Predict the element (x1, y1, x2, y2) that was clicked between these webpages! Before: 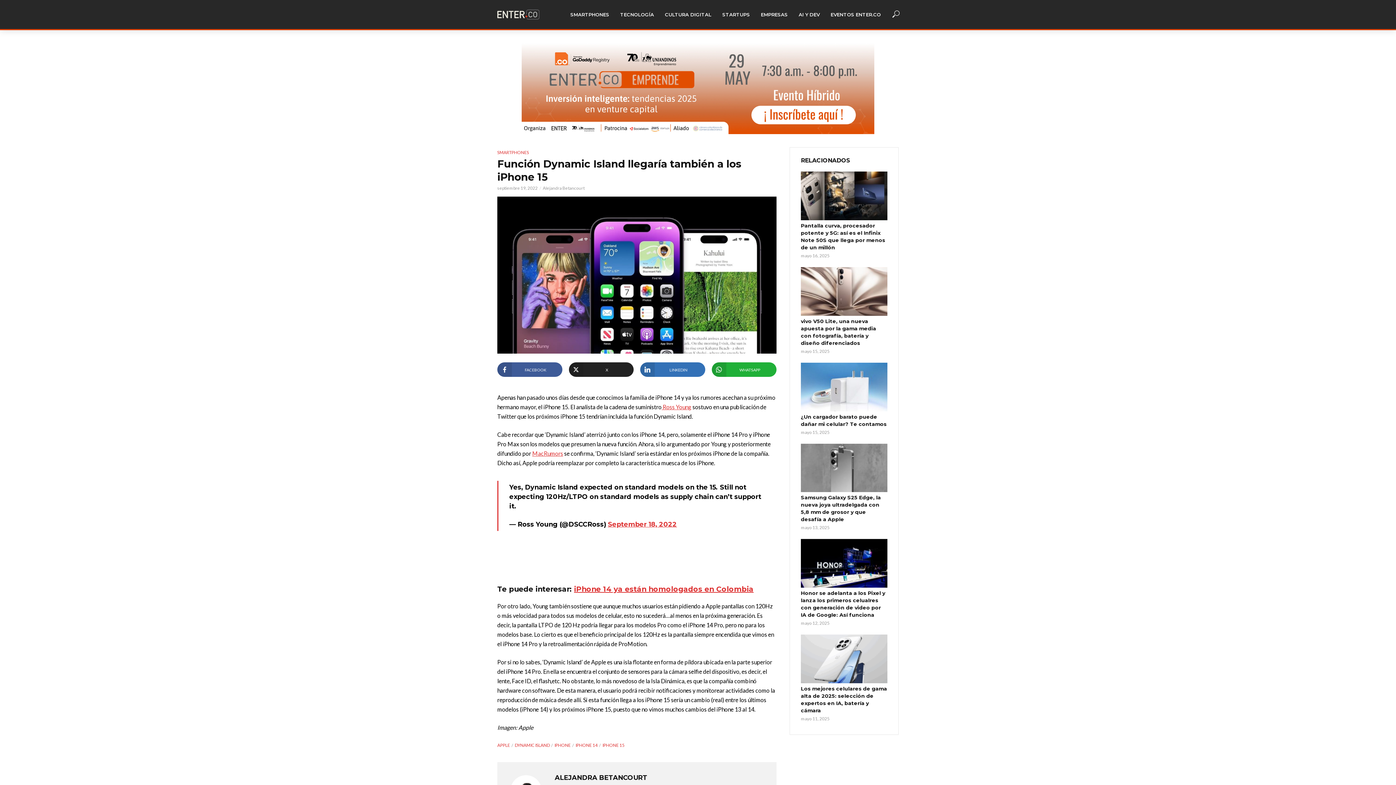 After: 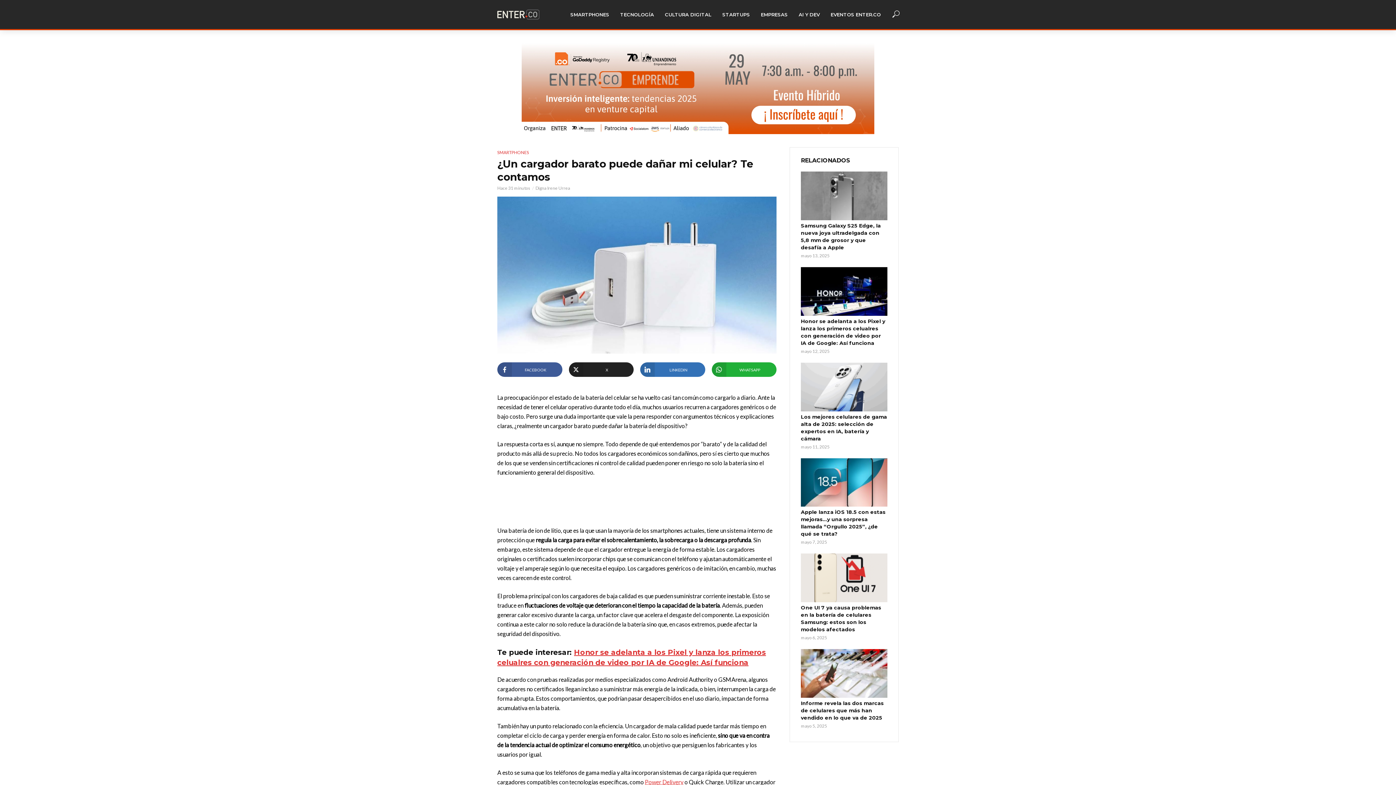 Action: label: ¿Un cargador barato puede dañar mi celular? Te contamos bbox: (801, 413, 887, 427)